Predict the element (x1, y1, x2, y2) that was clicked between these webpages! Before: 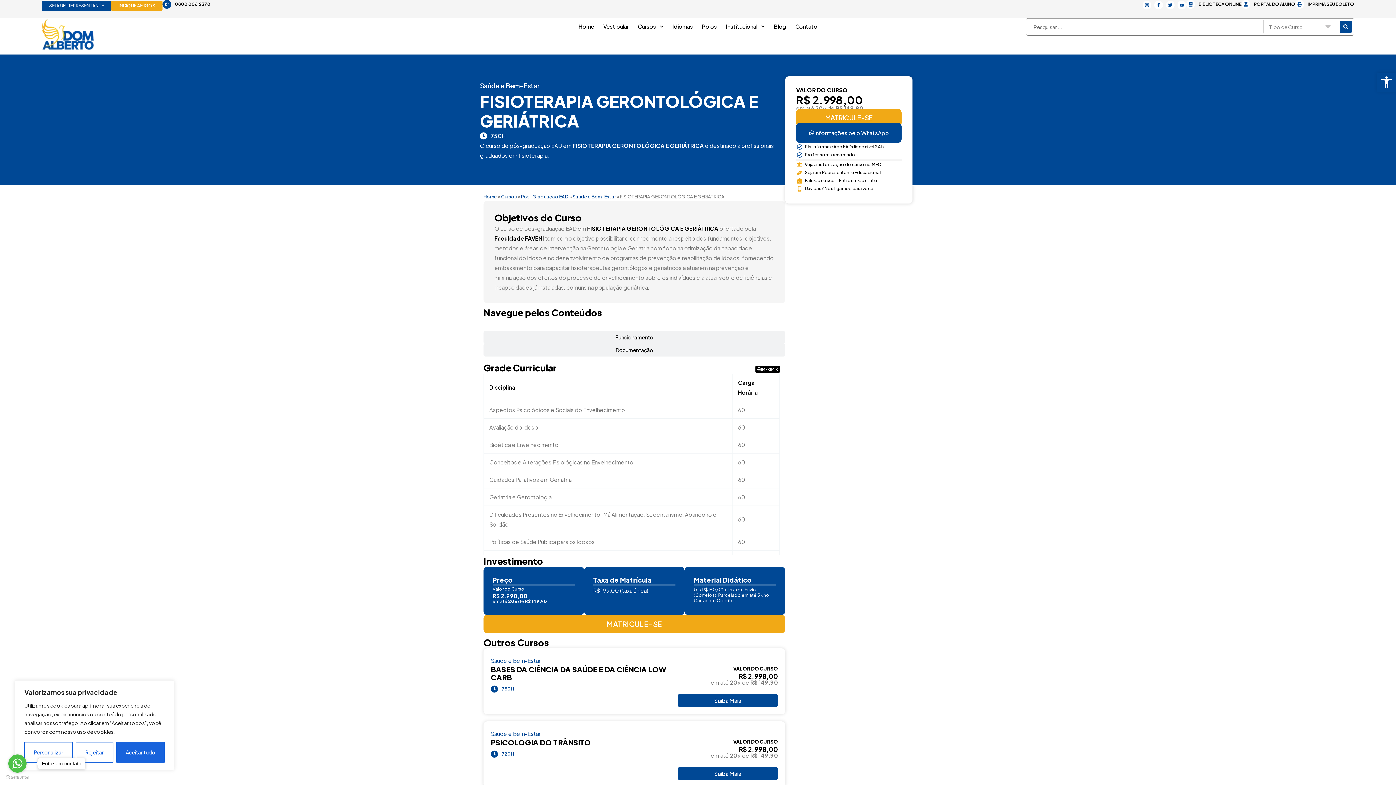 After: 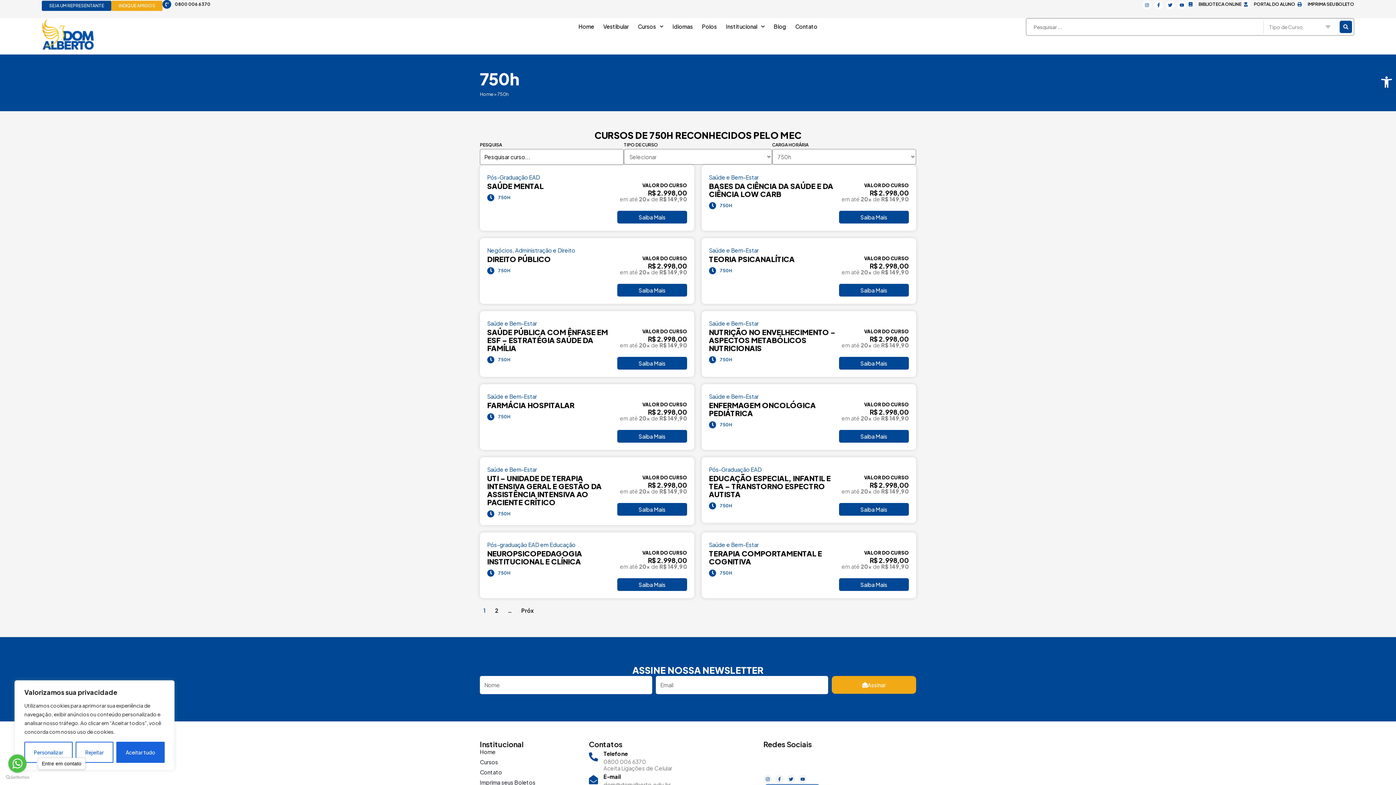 Action: bbox: (490, 685, 677, 693) label: 750H